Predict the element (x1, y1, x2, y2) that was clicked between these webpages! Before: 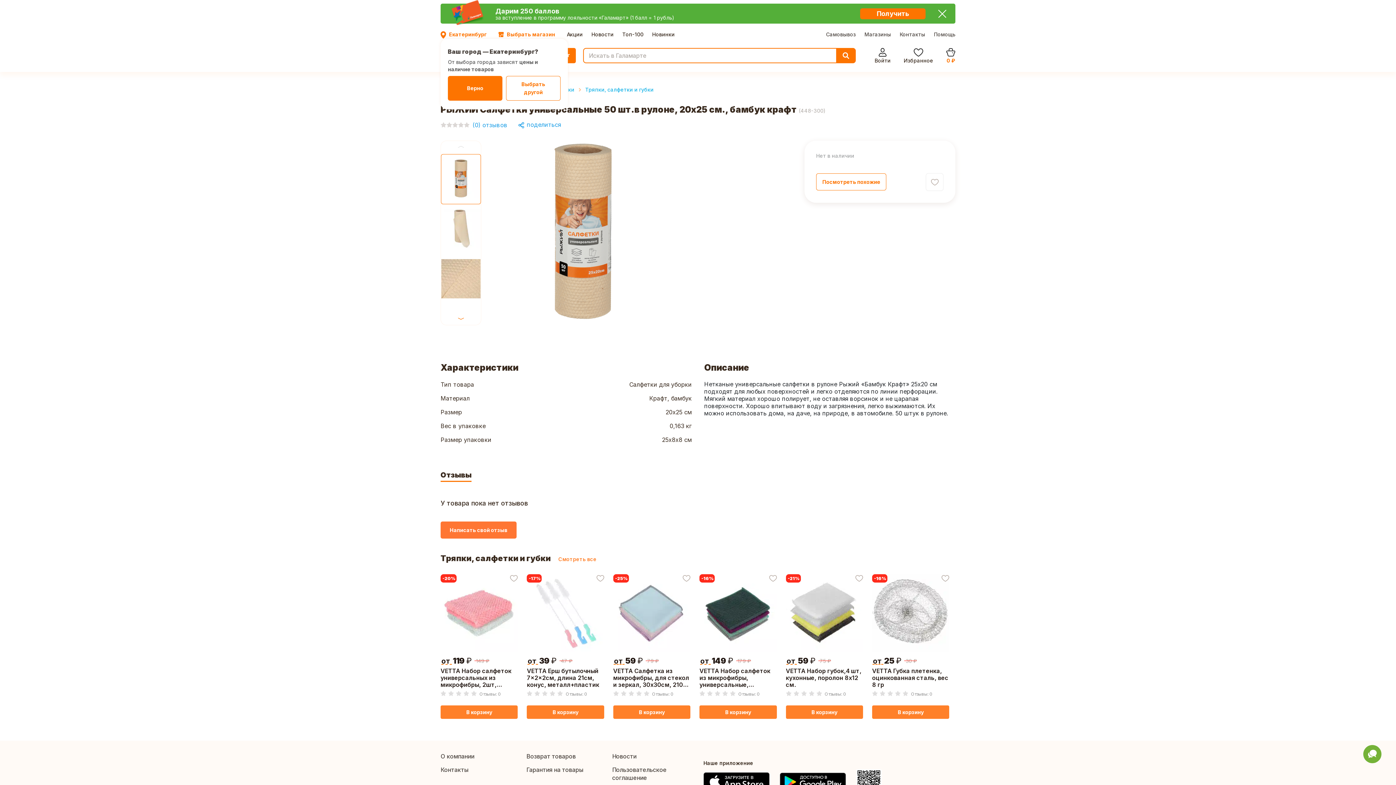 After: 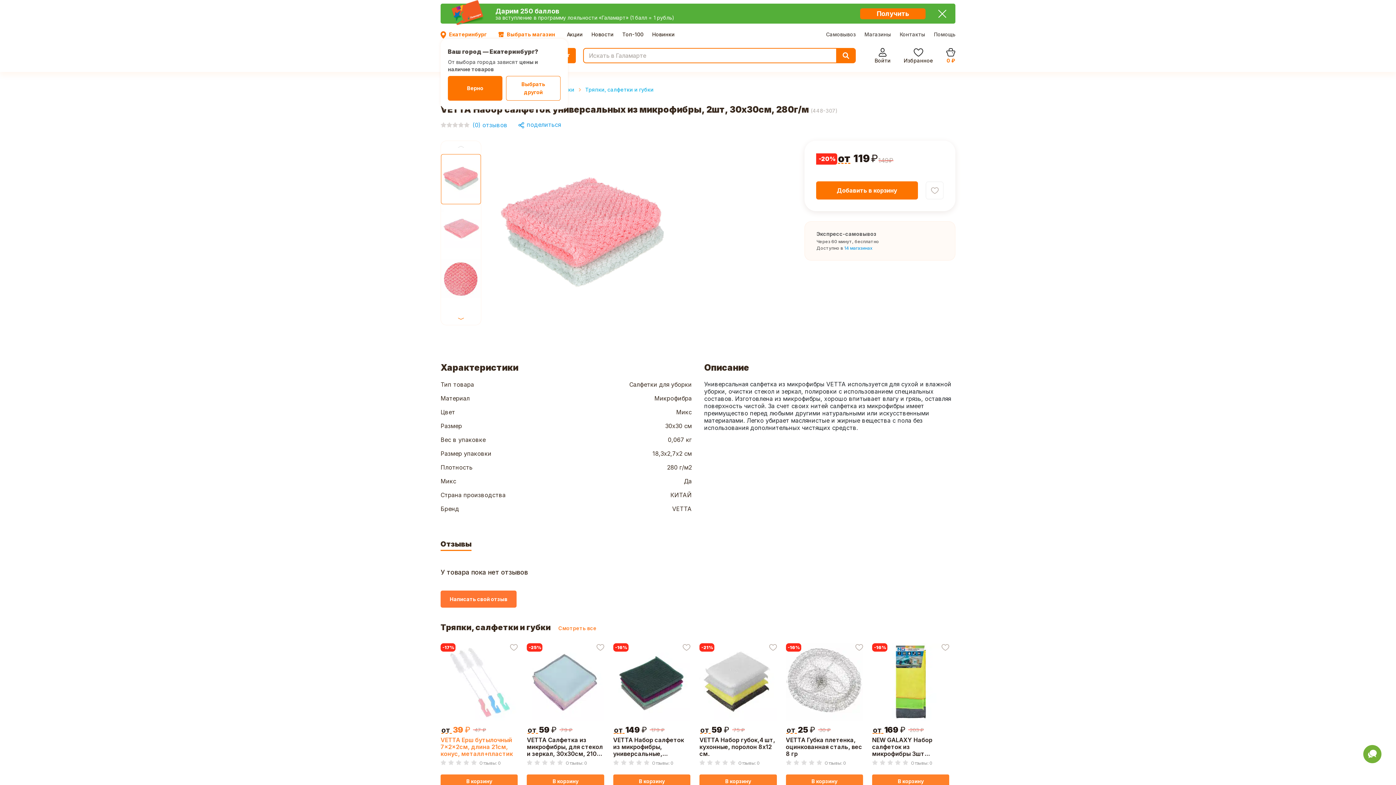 Action: label: VETTA Набор салфеток универсальных из микрофибры, 2шт, 30х30см, 280г/м bbox: (440, 667, 517, 688)